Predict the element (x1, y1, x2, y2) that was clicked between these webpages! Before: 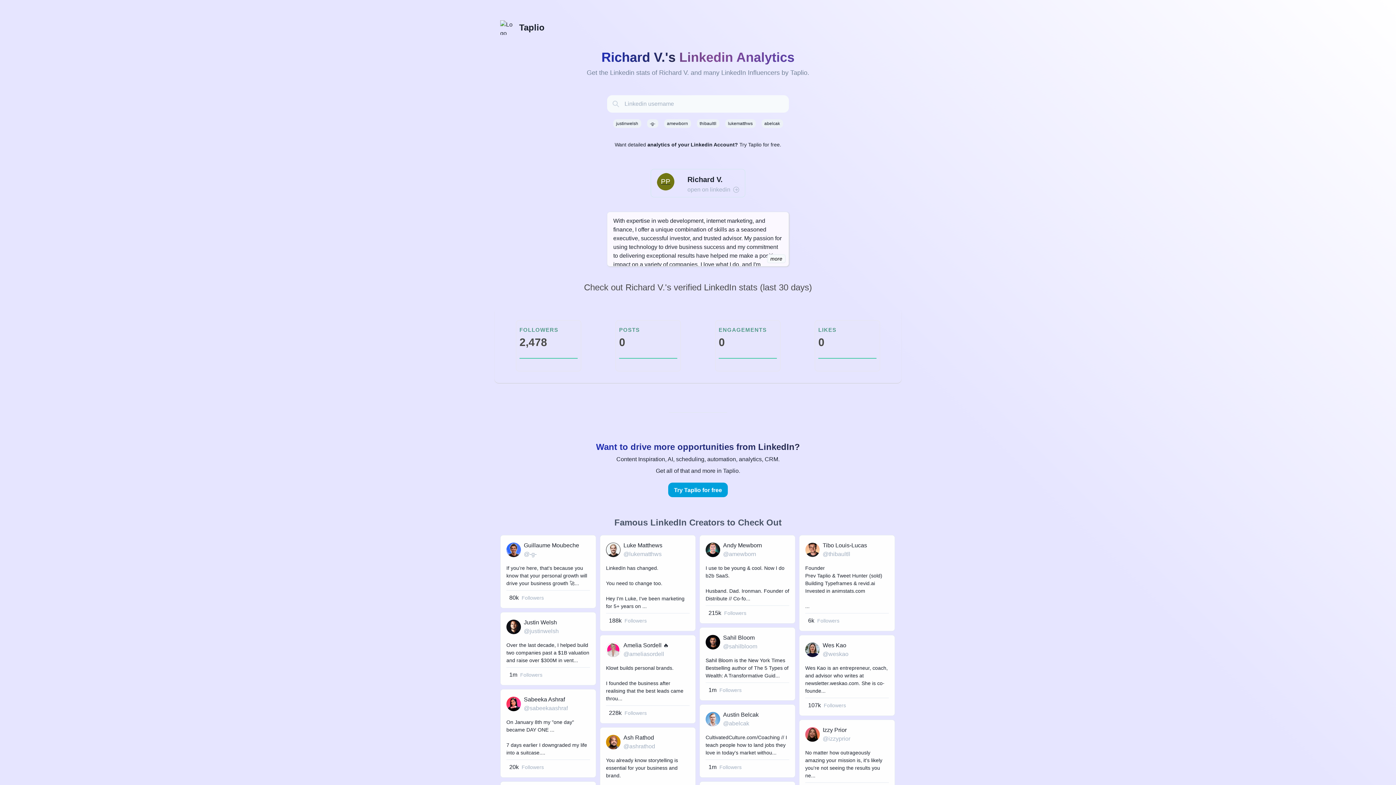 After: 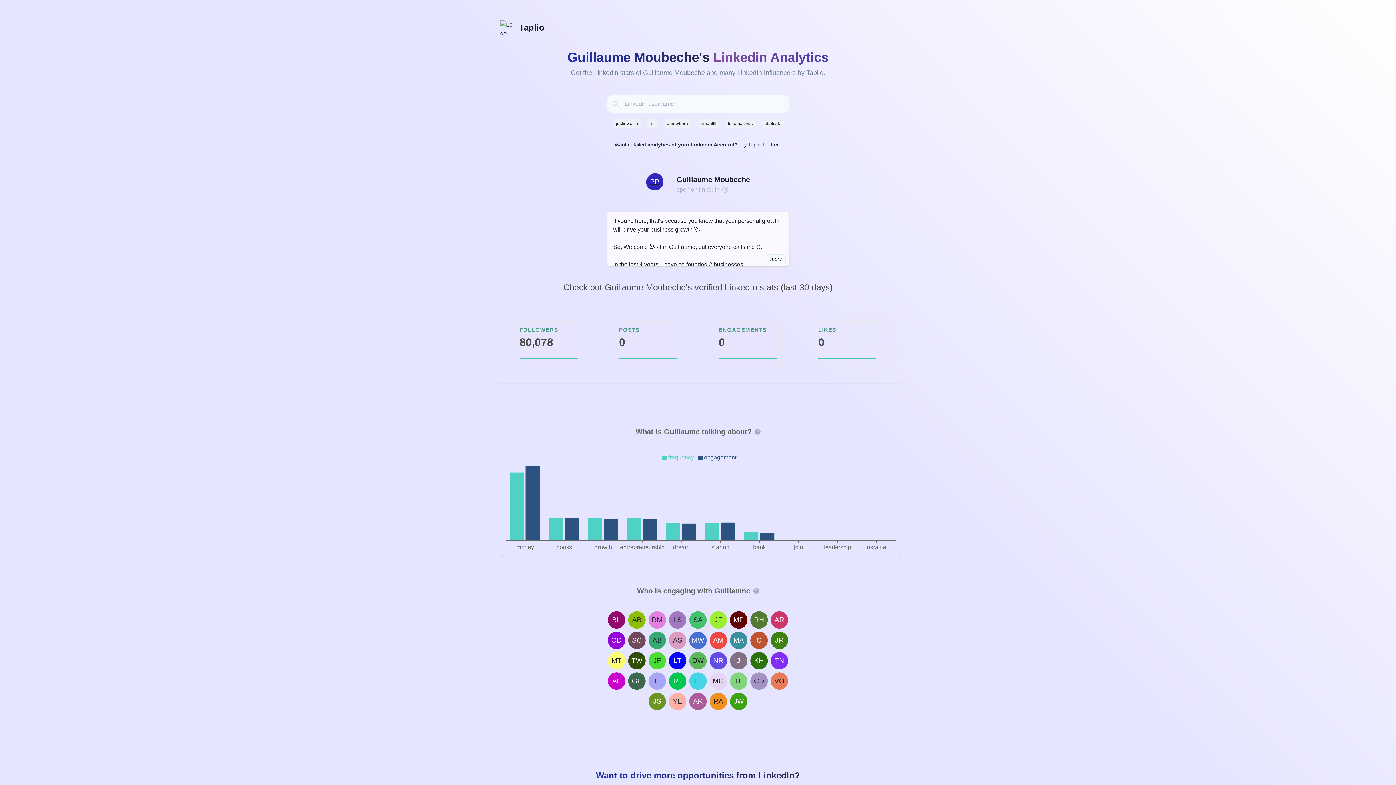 Action: label: Guillaume Moubeche

@-g-

If you’re here, that's because you know that your personal growth will drive your business growth 🚀...

80k

Followers bbox: (500, 535, 596, 608)